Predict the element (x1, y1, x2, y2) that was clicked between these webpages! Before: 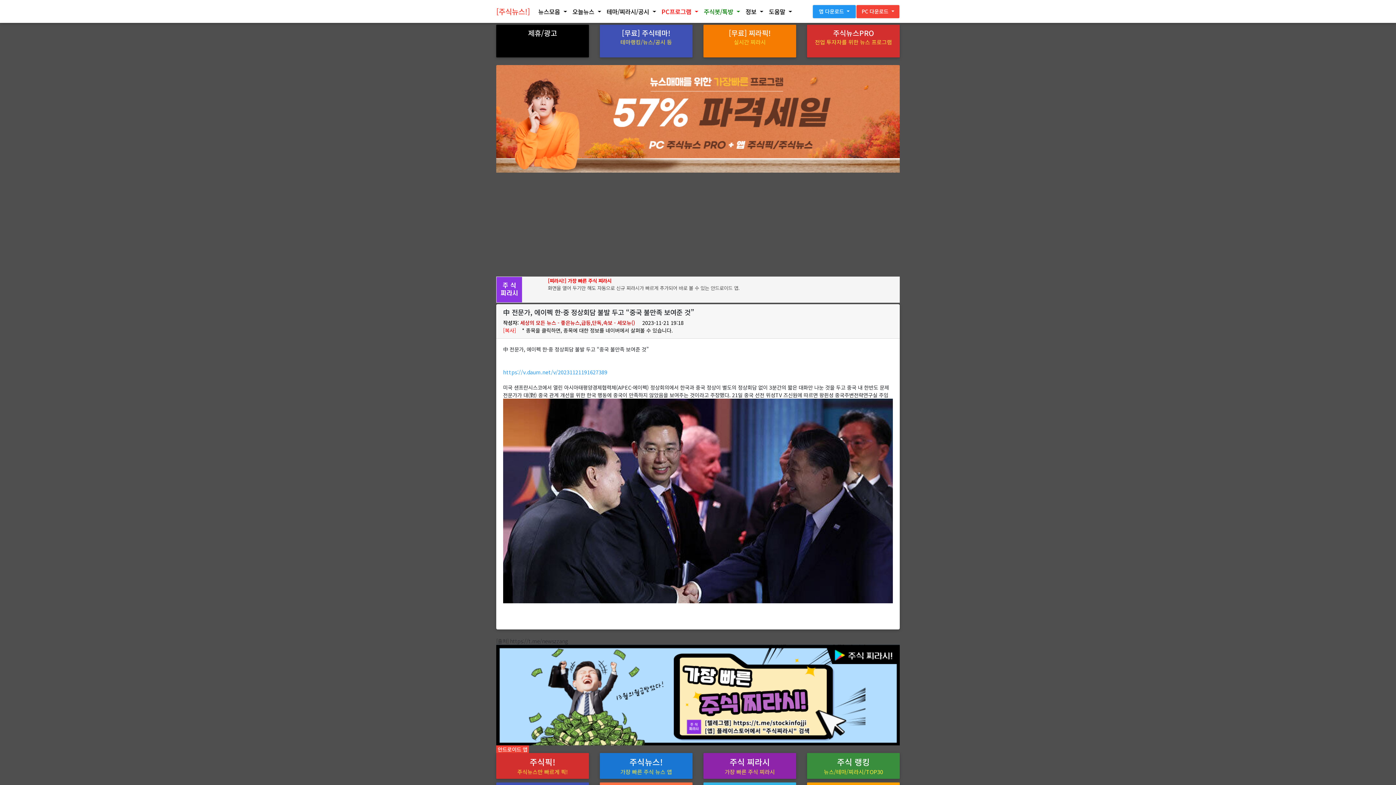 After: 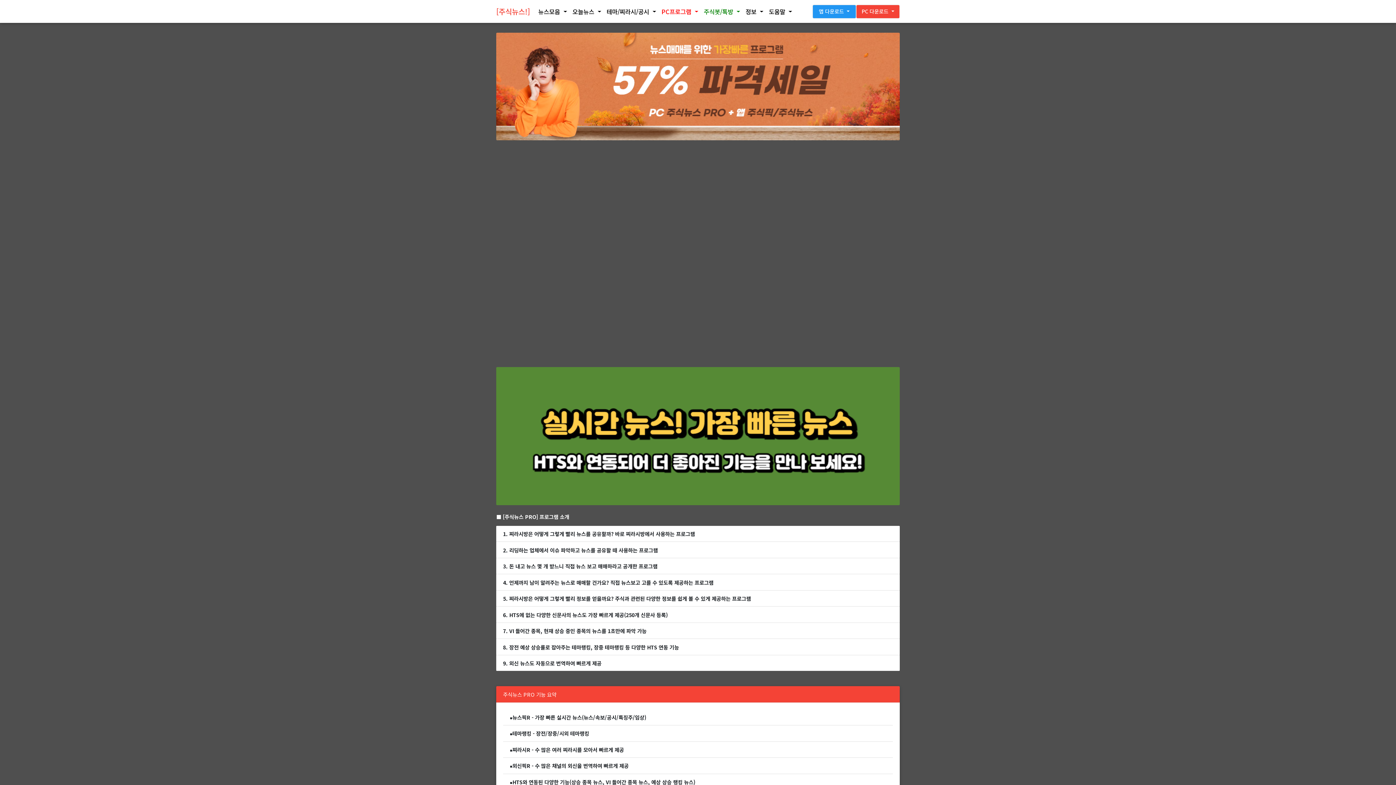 Action: label: 주식뉴스PRO
전업 투자자를 위한 뉴스 프로그램 bbox: (807, 24, 900, 57)